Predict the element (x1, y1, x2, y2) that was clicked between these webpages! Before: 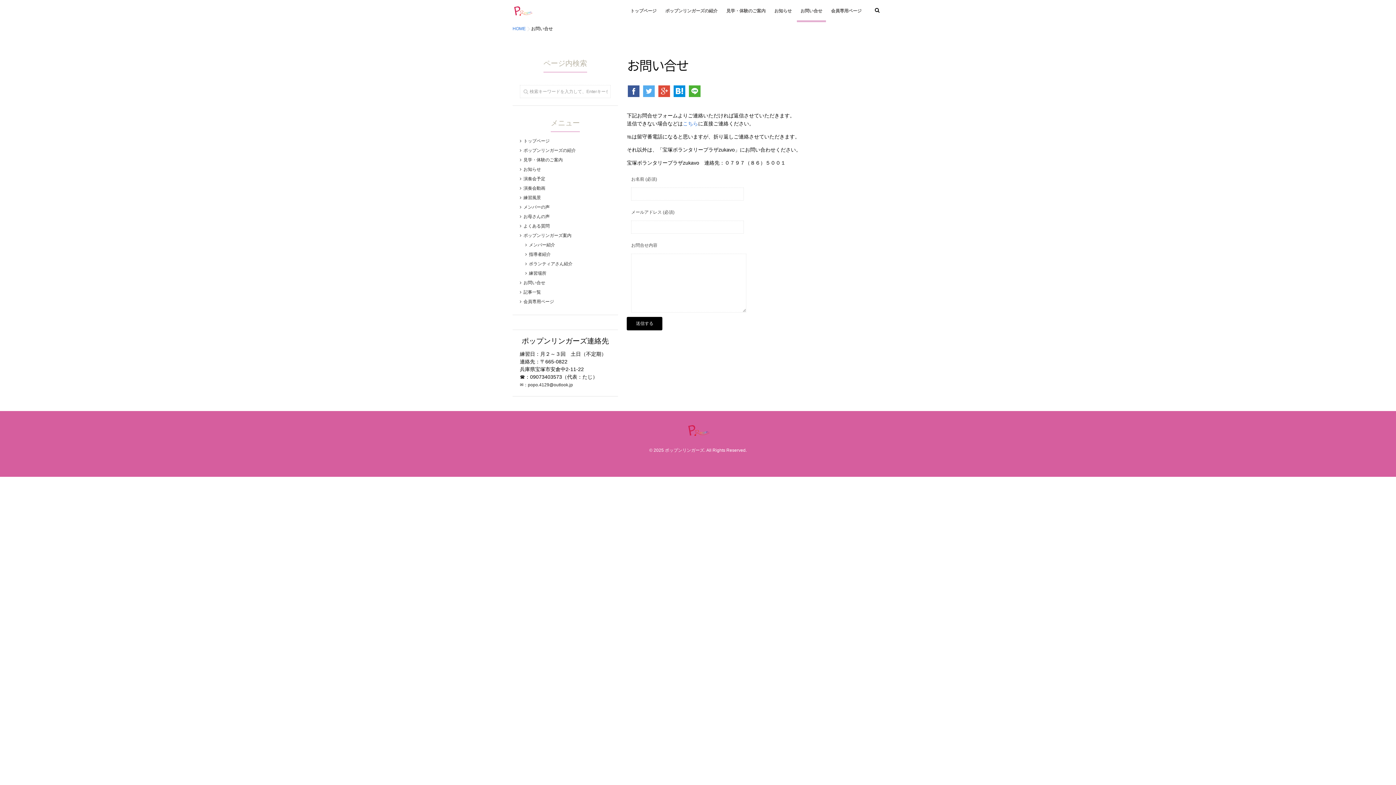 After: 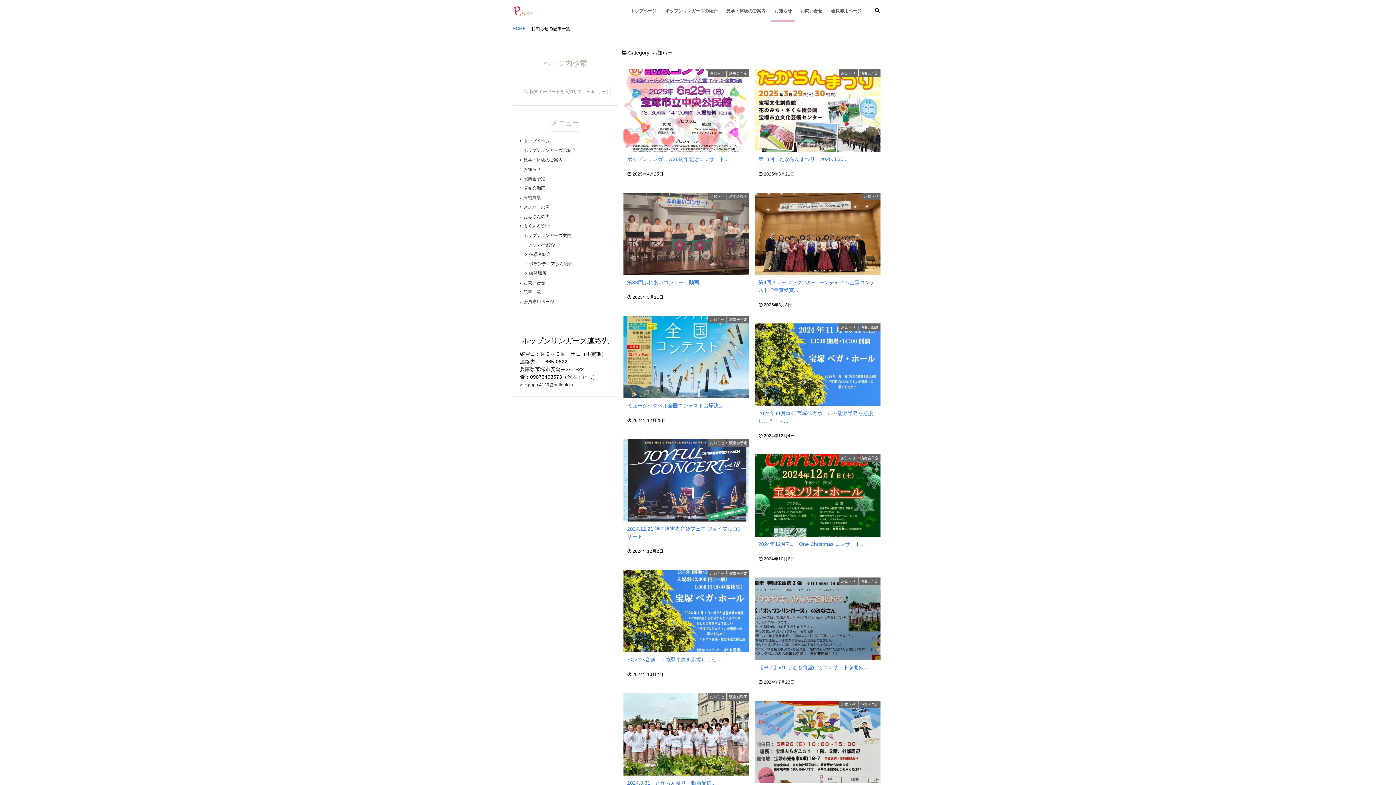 Action: label: お知らせ bbox: (520, 165, 610, 175)